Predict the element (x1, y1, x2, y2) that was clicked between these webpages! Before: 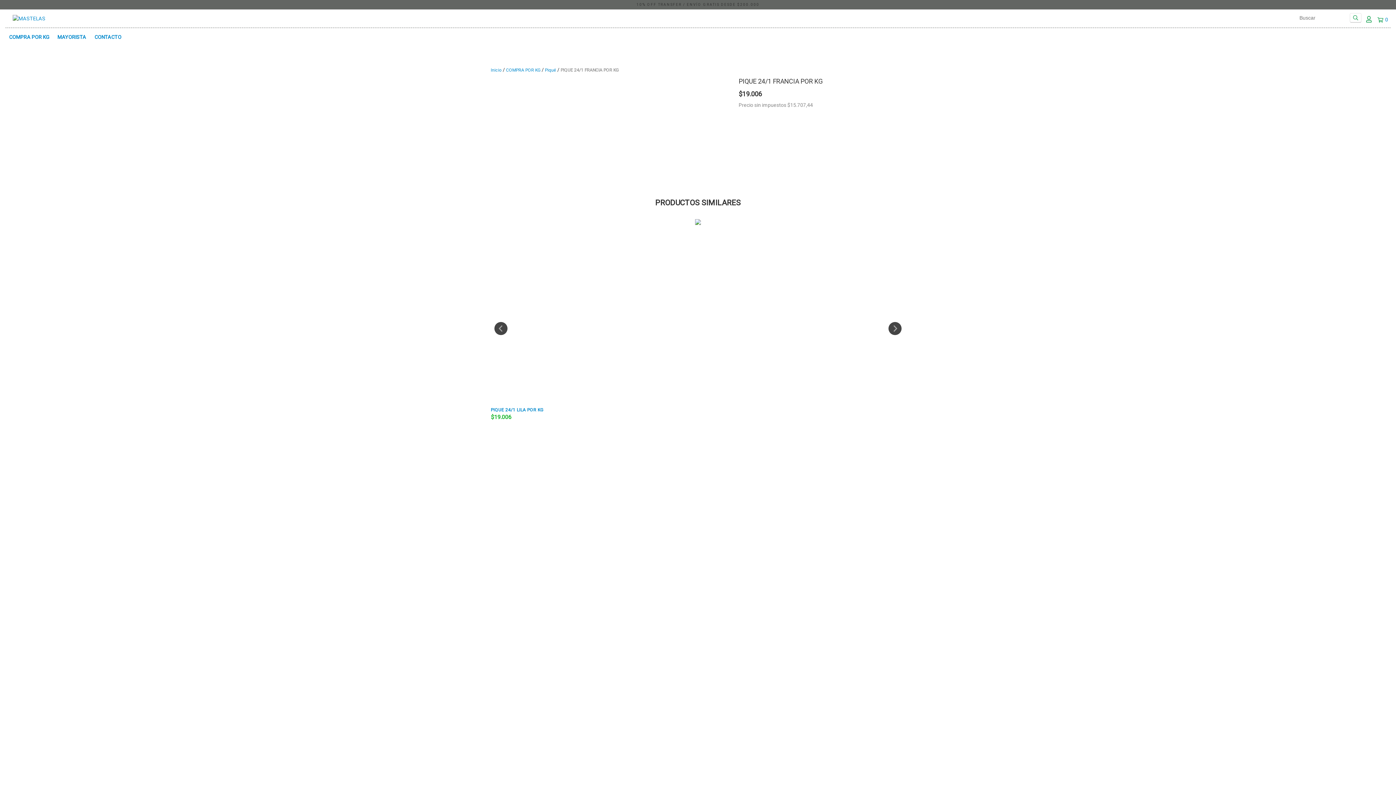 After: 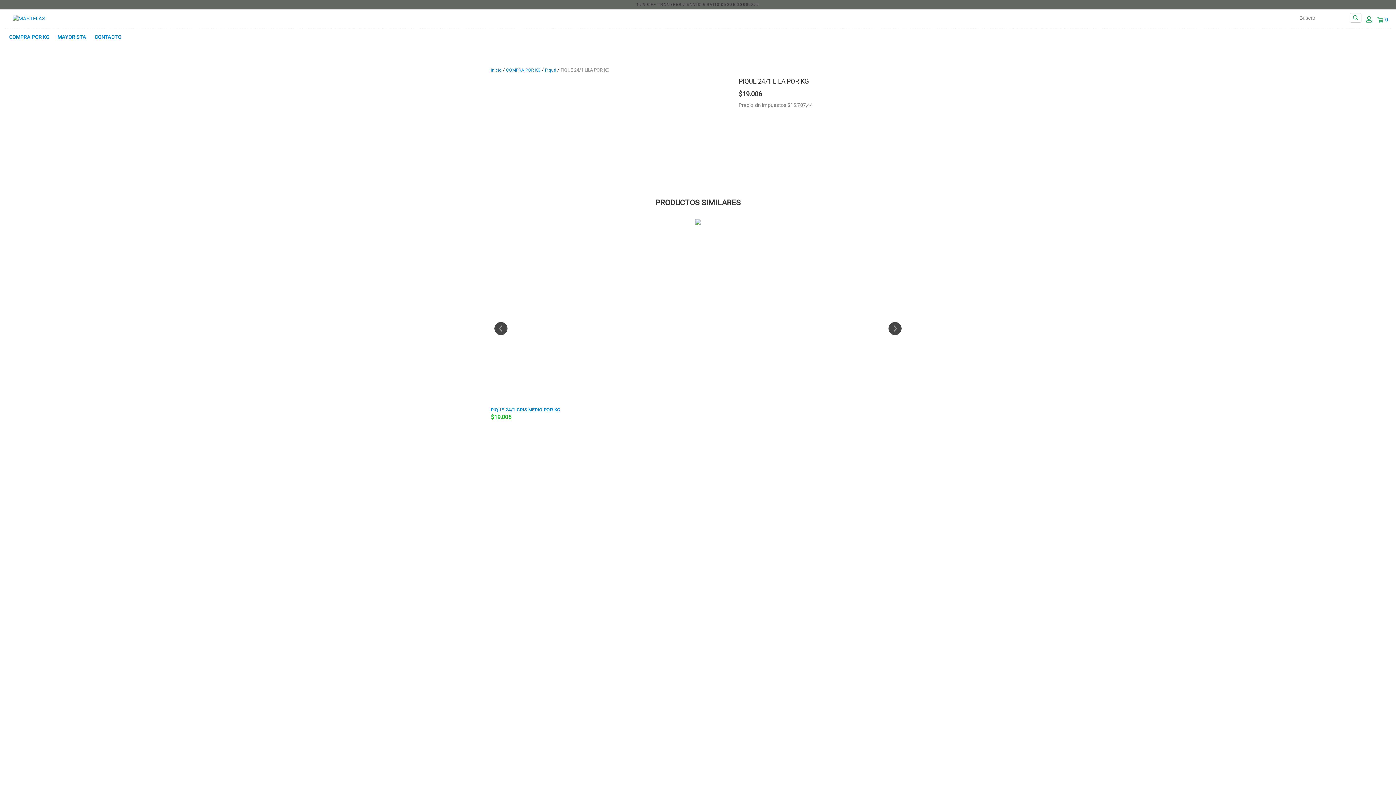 Action: bbox: (490, 406, 905, 413) label: PIQUE 24/1 LILA POR KG